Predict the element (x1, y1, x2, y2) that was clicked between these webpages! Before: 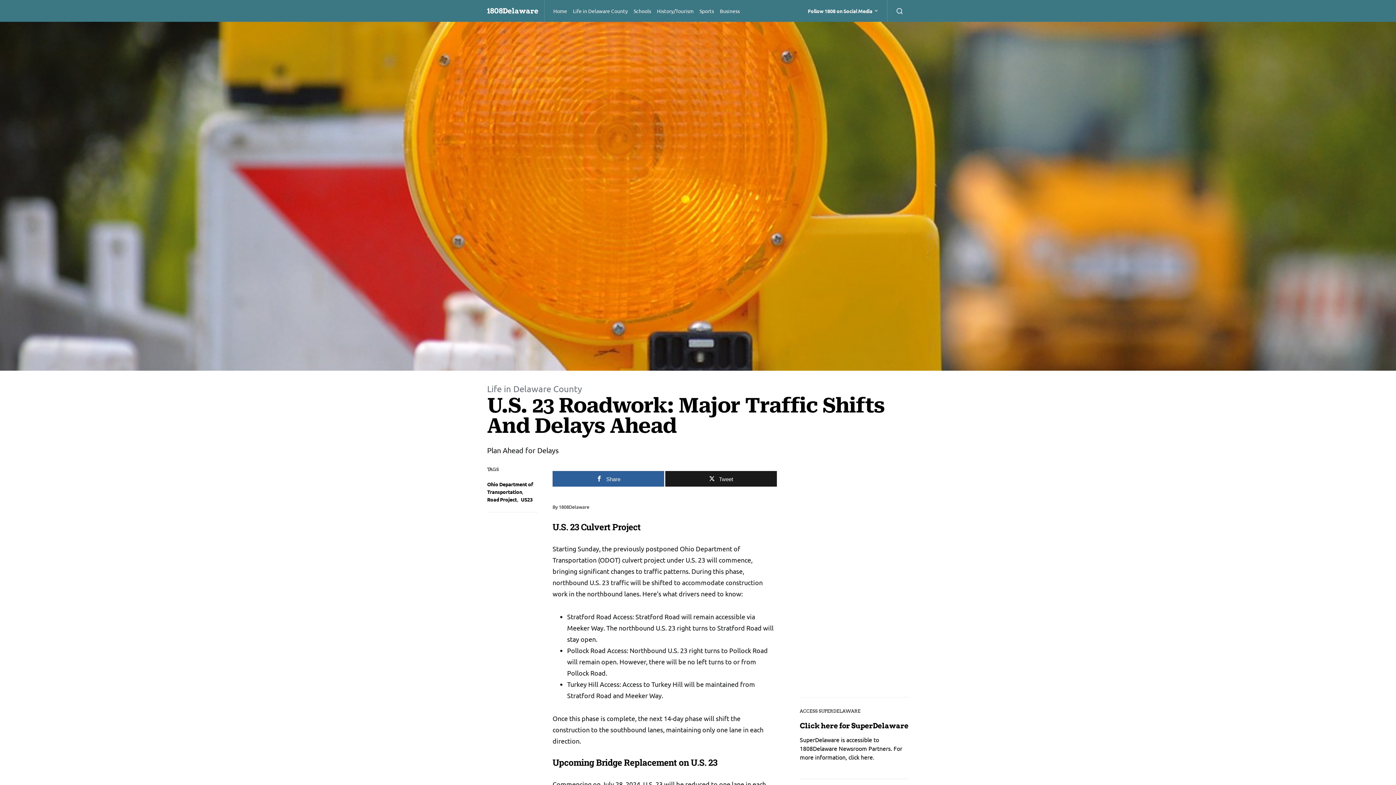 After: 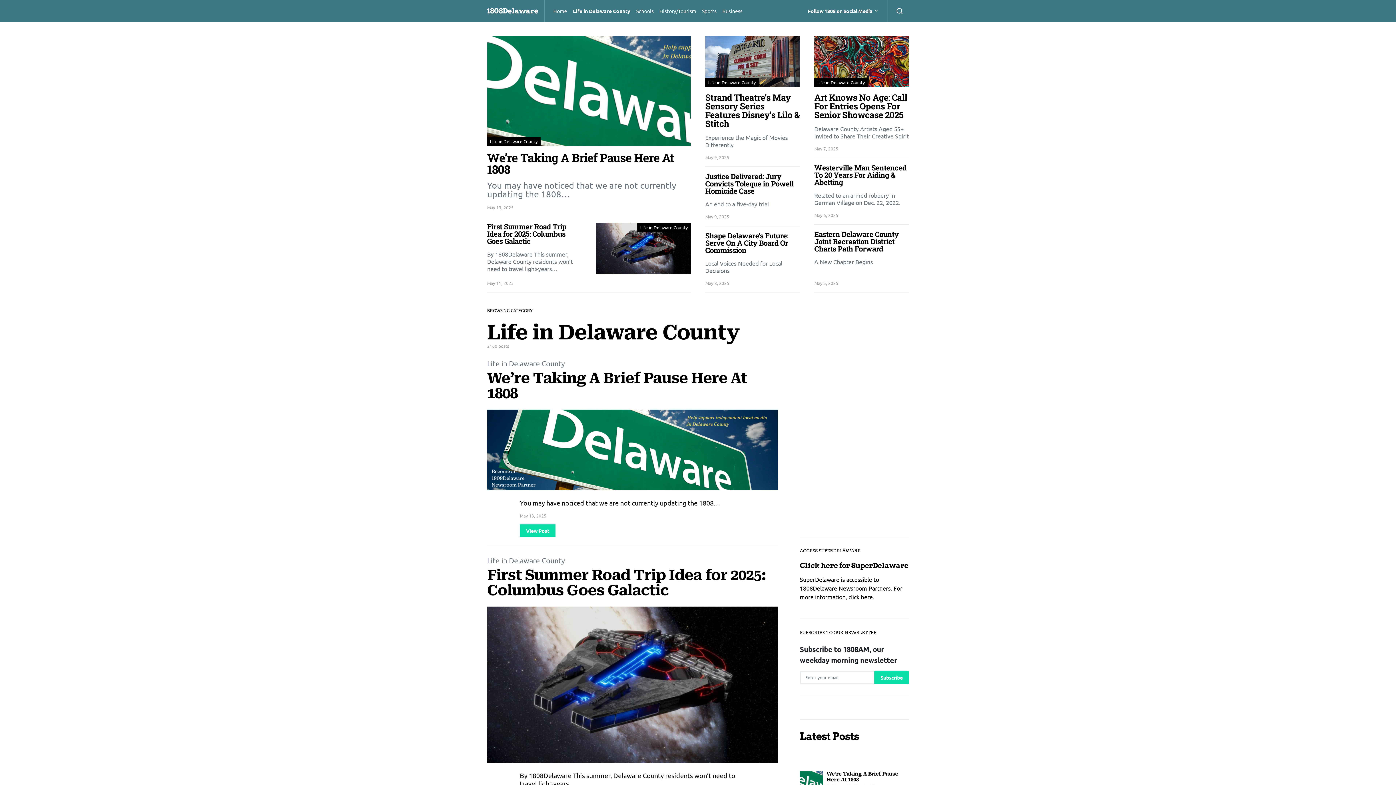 Action: label: Life in Delaware County bbox: (570, 0, 630, 21)